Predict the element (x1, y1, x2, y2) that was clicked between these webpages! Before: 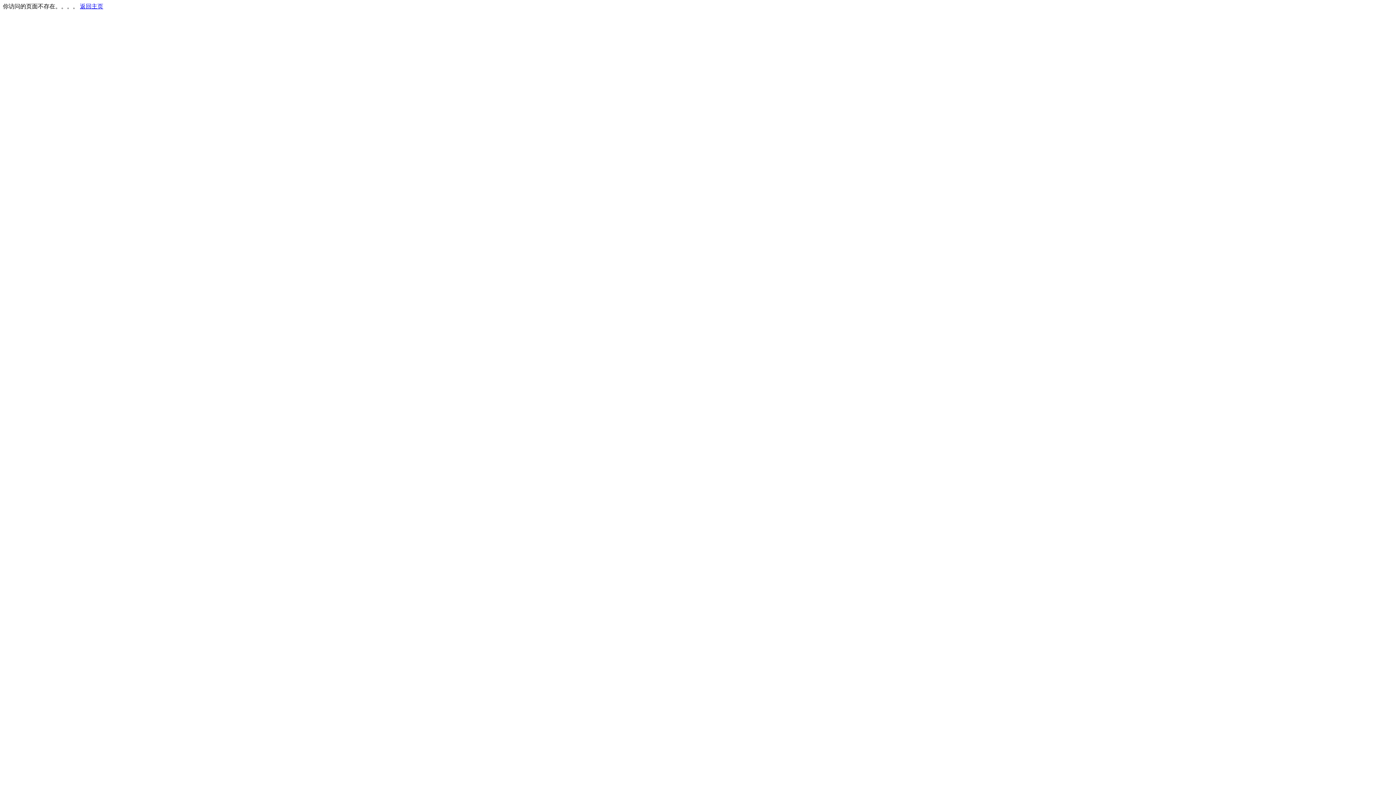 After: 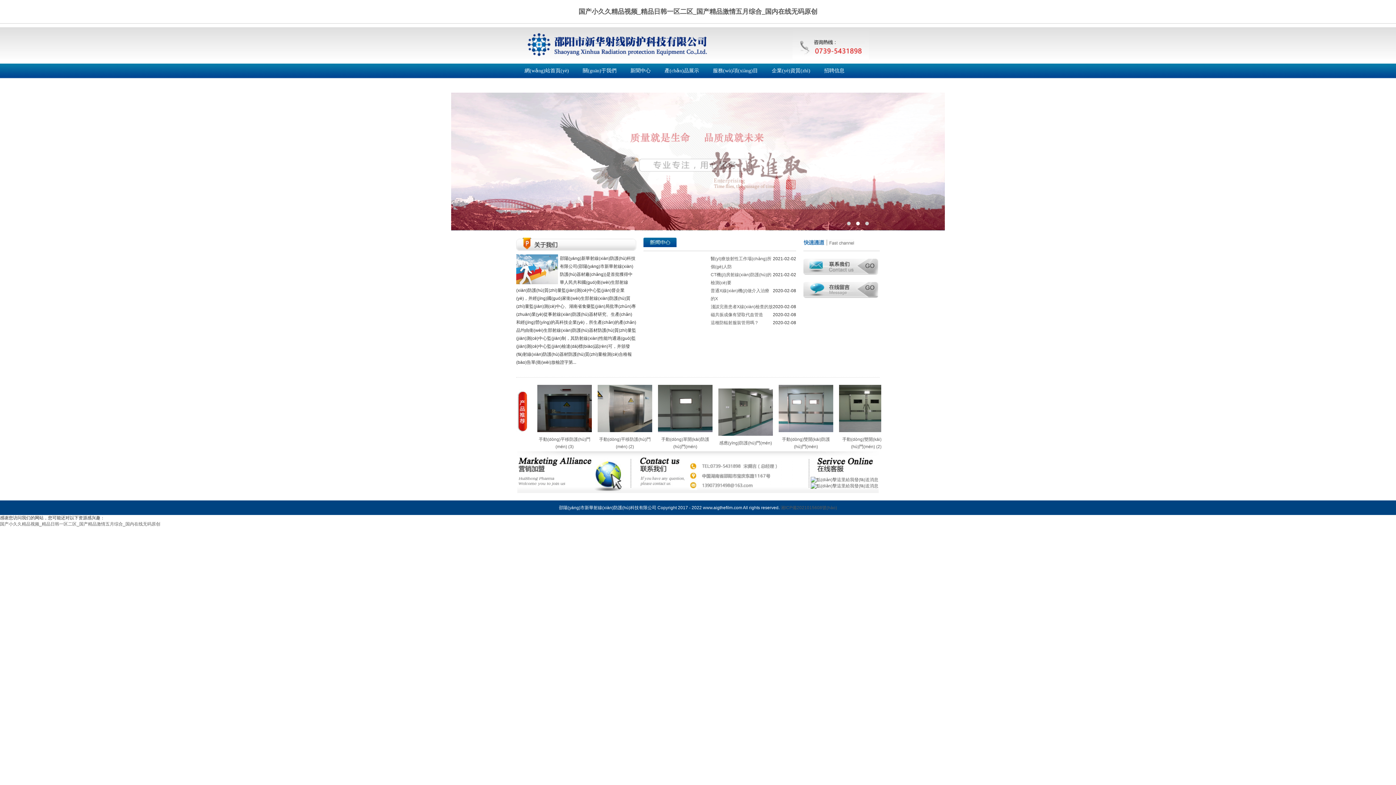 Action: label: 返回主页 bbox: (80, 3, 103, 9)